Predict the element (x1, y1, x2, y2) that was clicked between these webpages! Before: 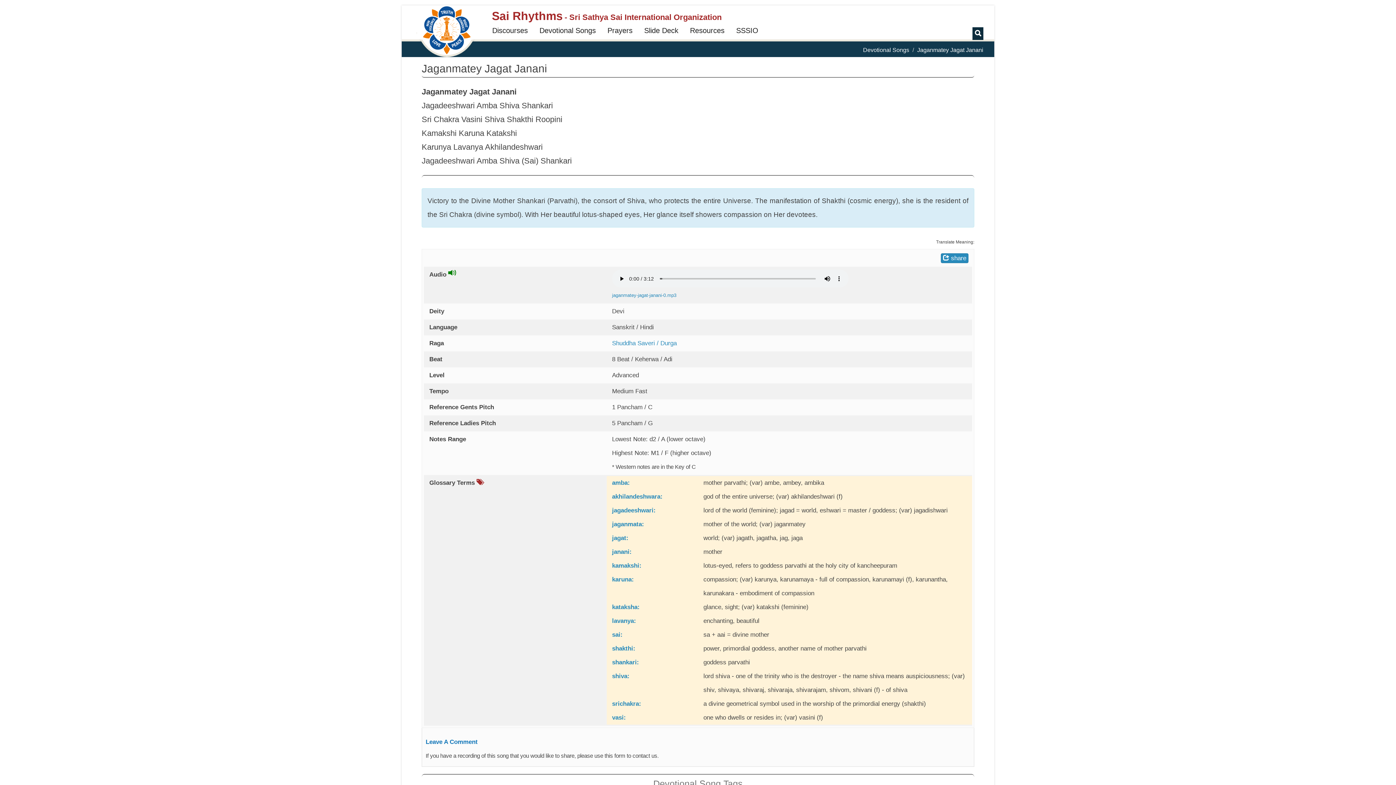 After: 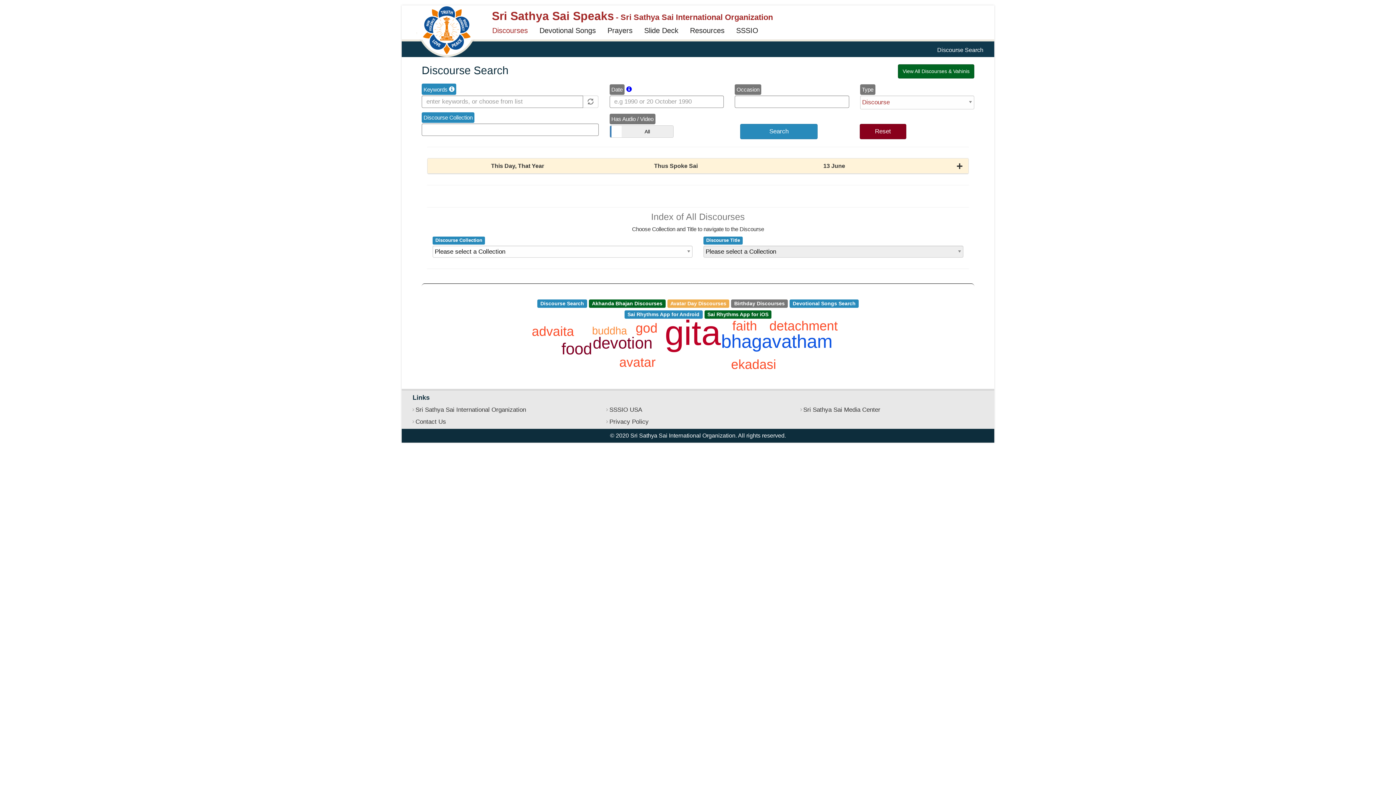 Action: bbox: (486, 24, 533, 36) label: Discourses